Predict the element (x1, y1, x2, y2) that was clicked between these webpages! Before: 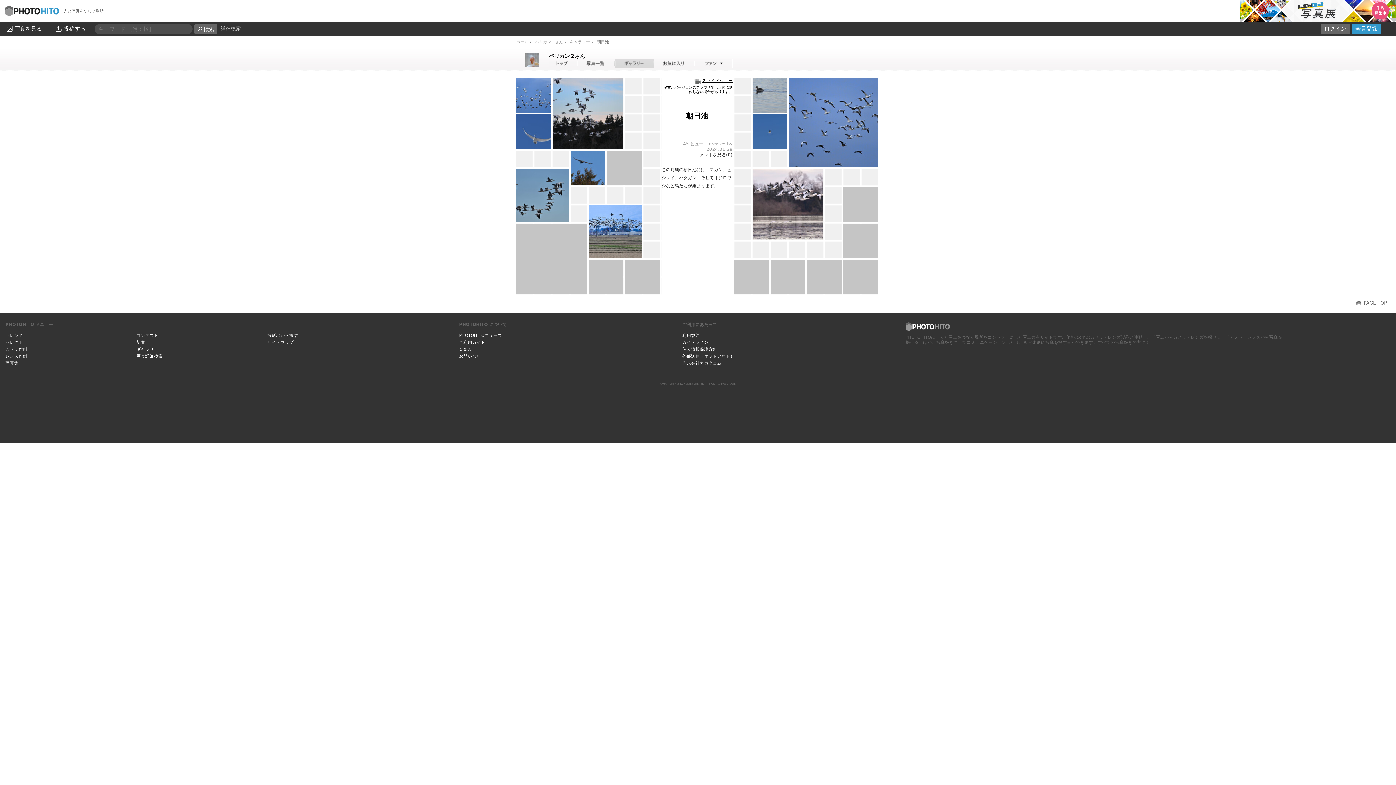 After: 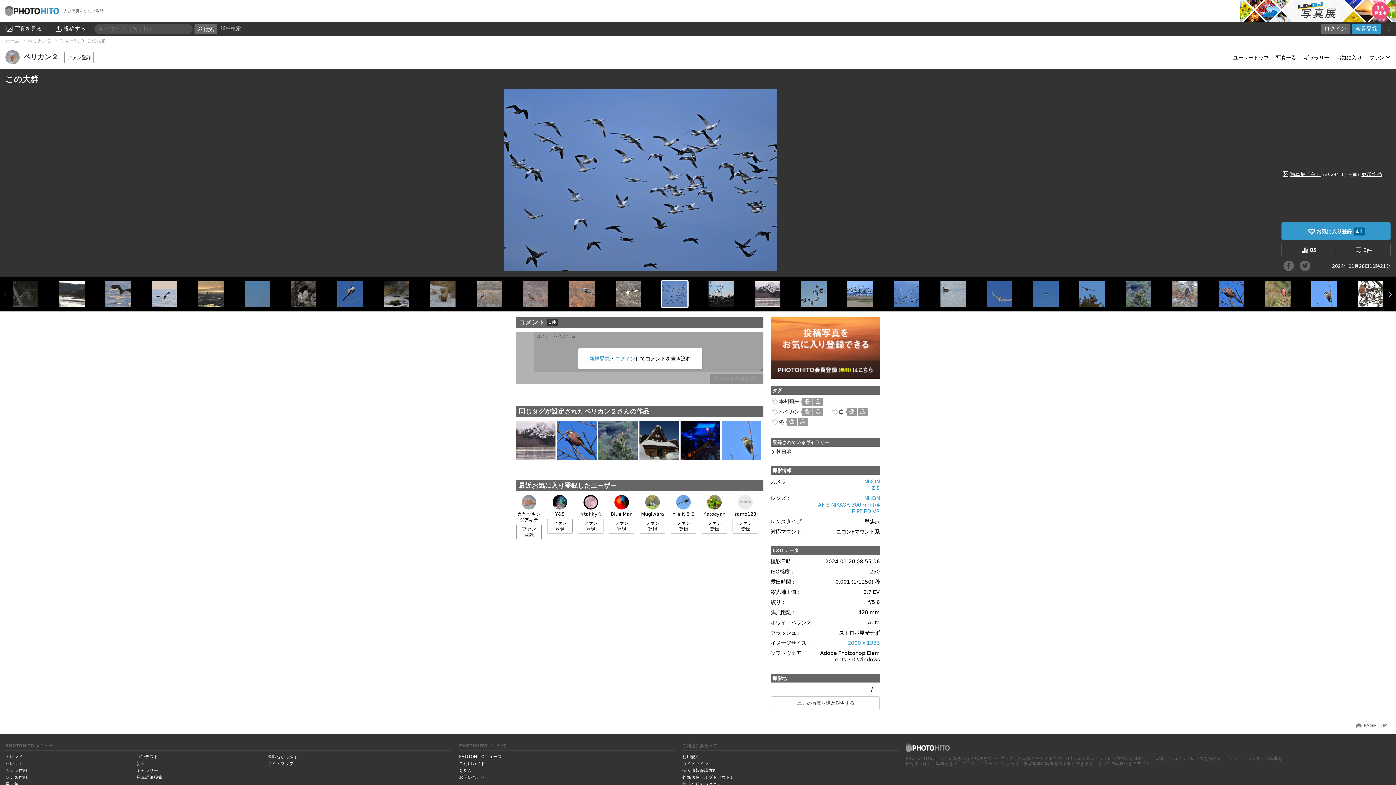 Action: bbox: (789, 161, 878, 166)